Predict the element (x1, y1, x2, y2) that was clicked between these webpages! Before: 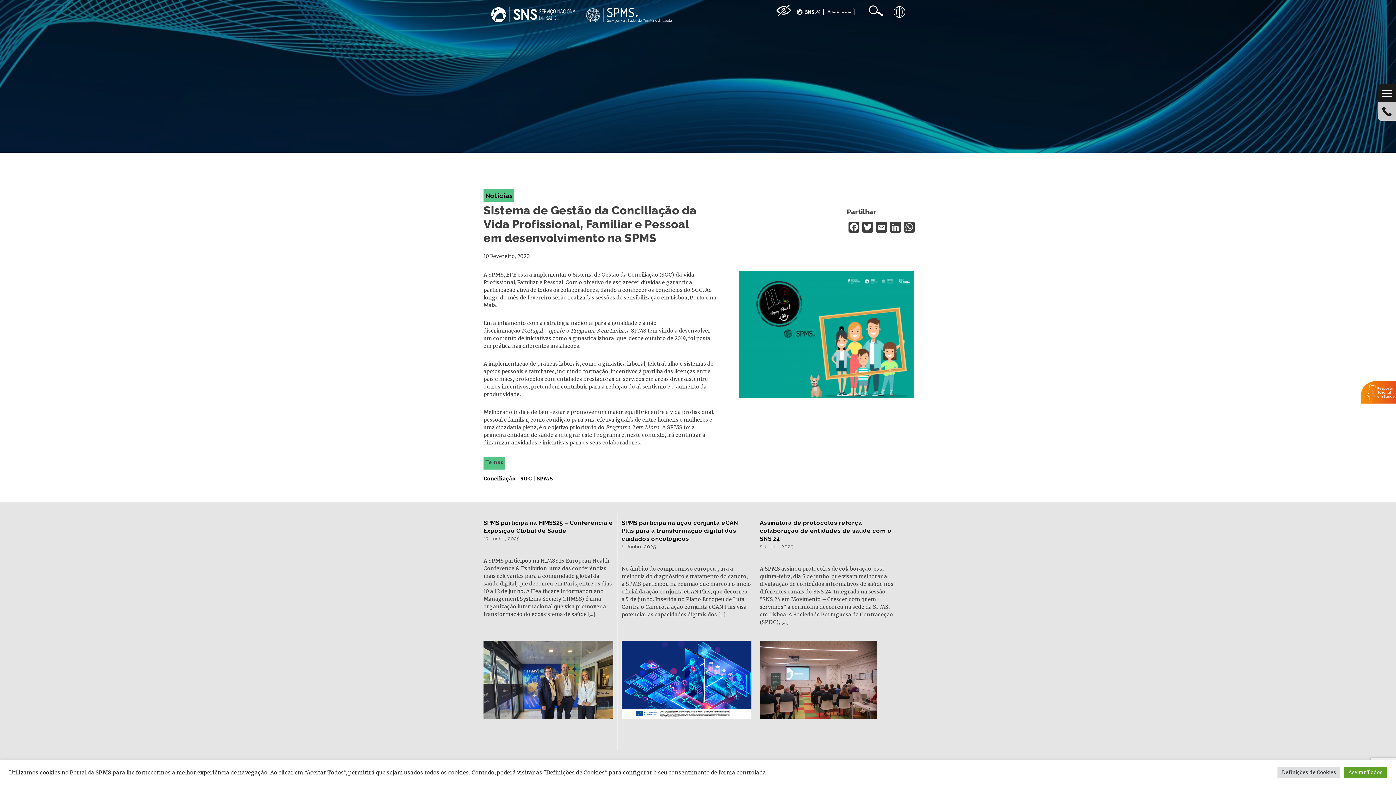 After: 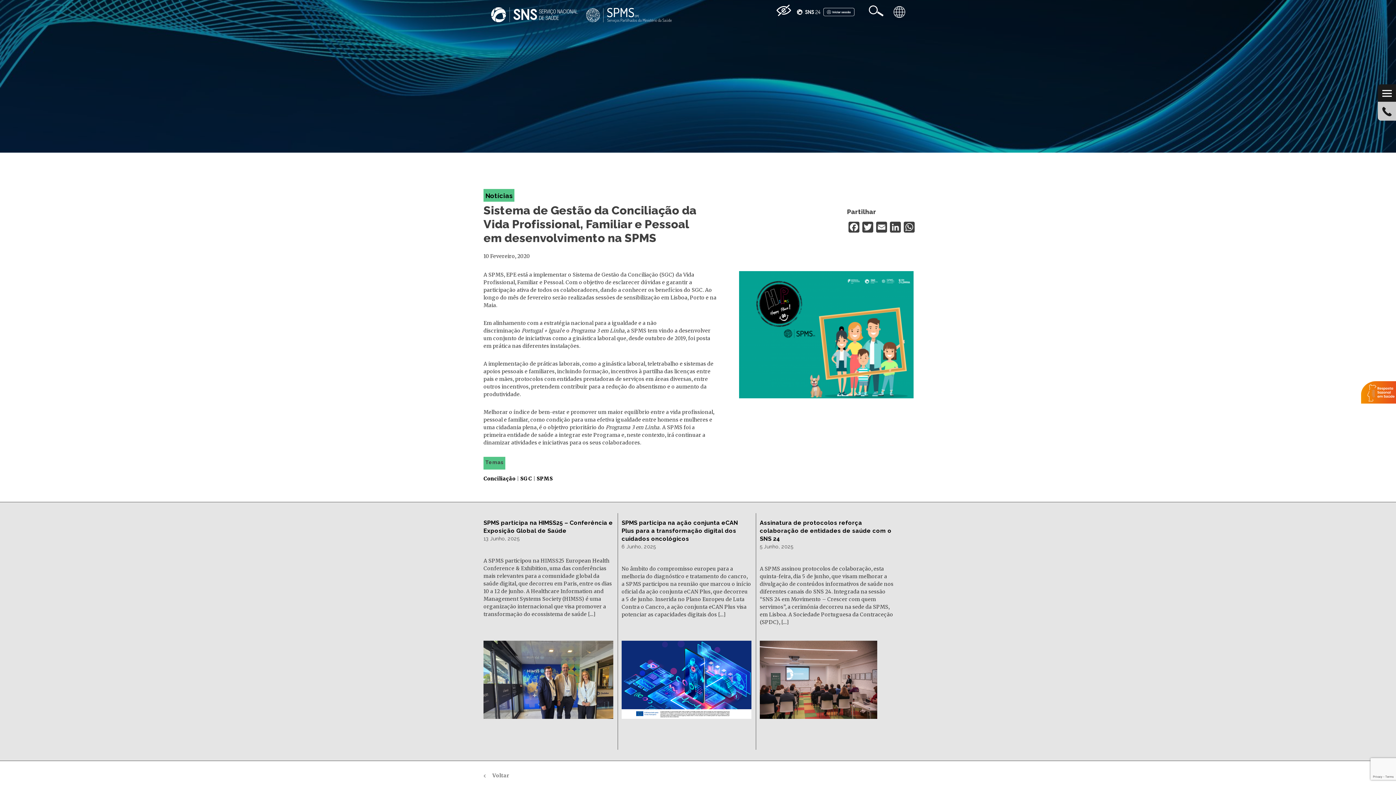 Action: bbox: (1344, 767, 1387, 778) label: Aceitar Todos